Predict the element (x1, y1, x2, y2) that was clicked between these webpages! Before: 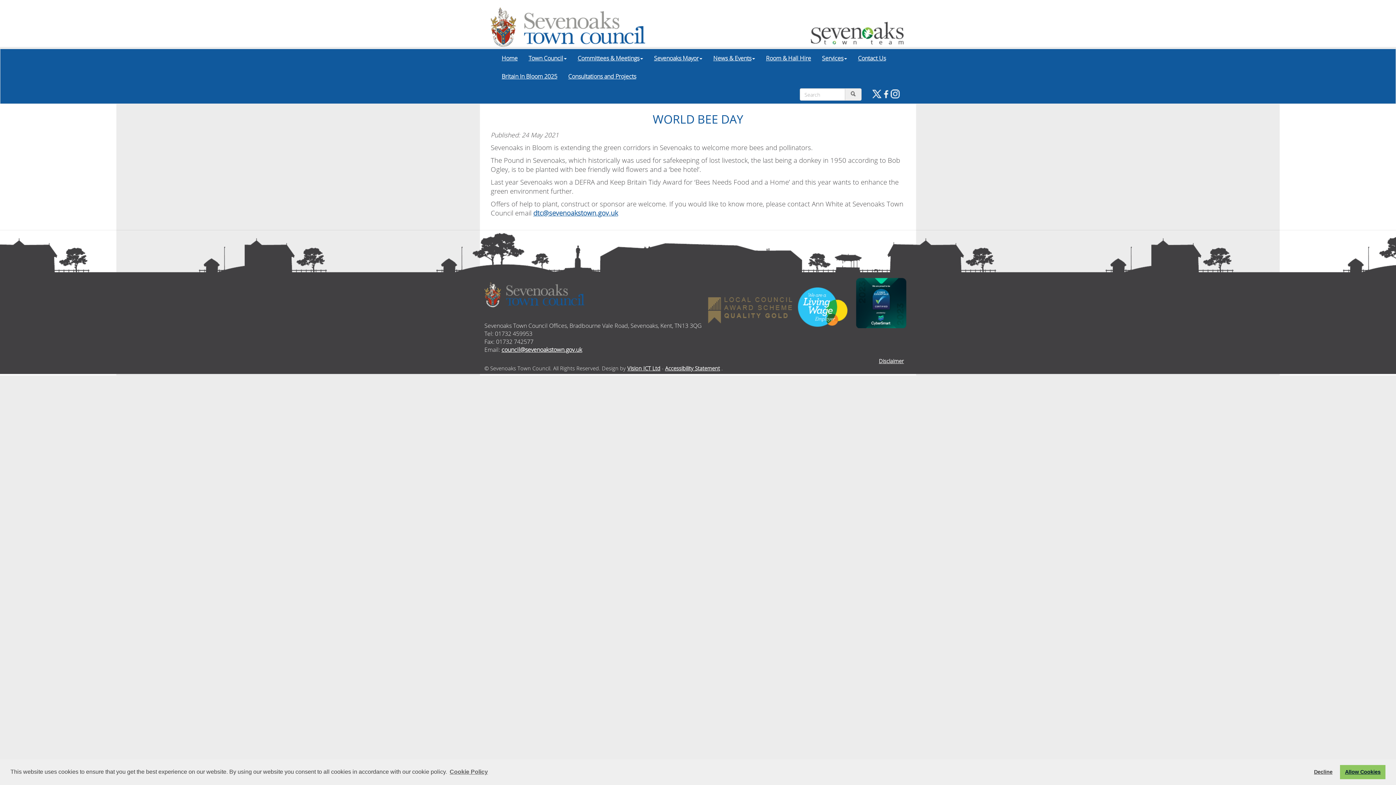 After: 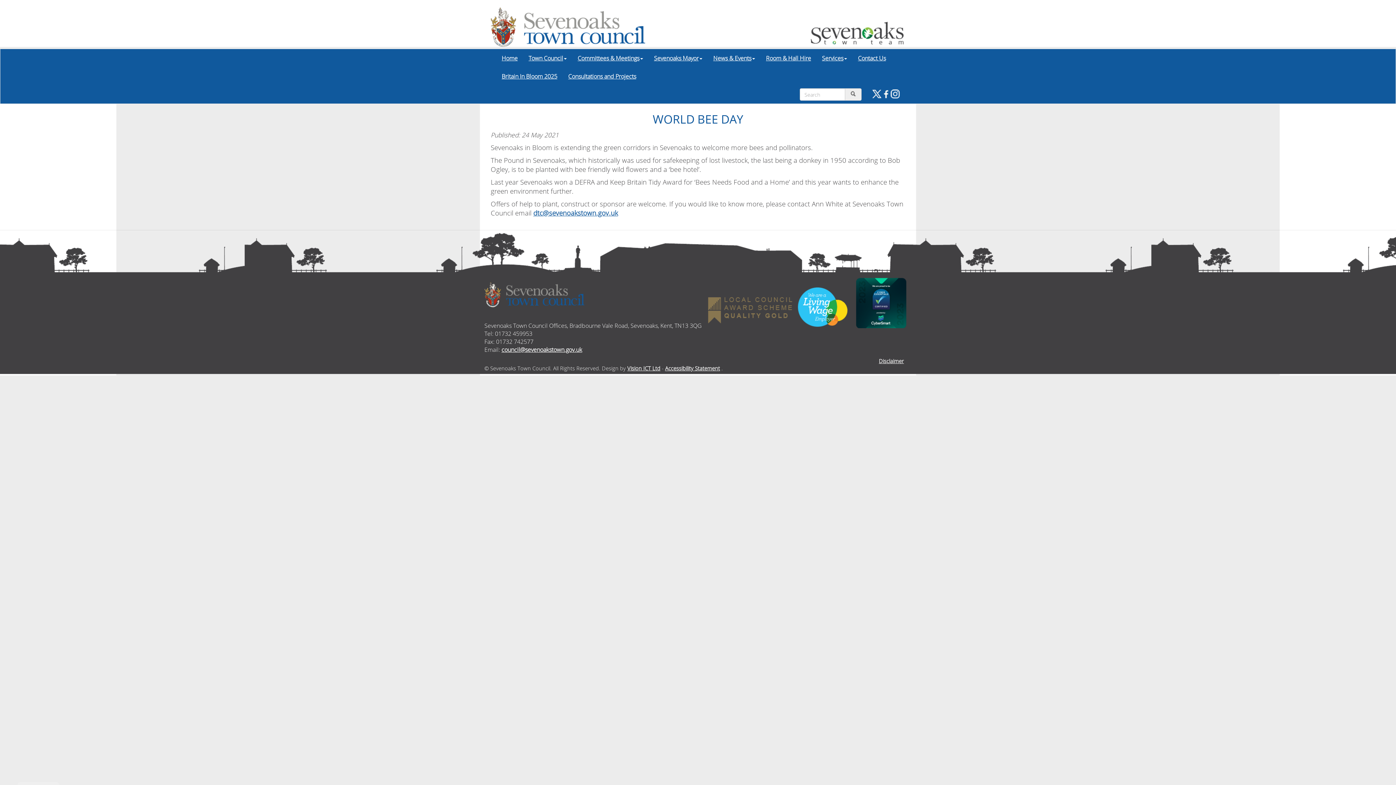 Action: label: allow cookies bbox: (1340, 765, 1385, 779)